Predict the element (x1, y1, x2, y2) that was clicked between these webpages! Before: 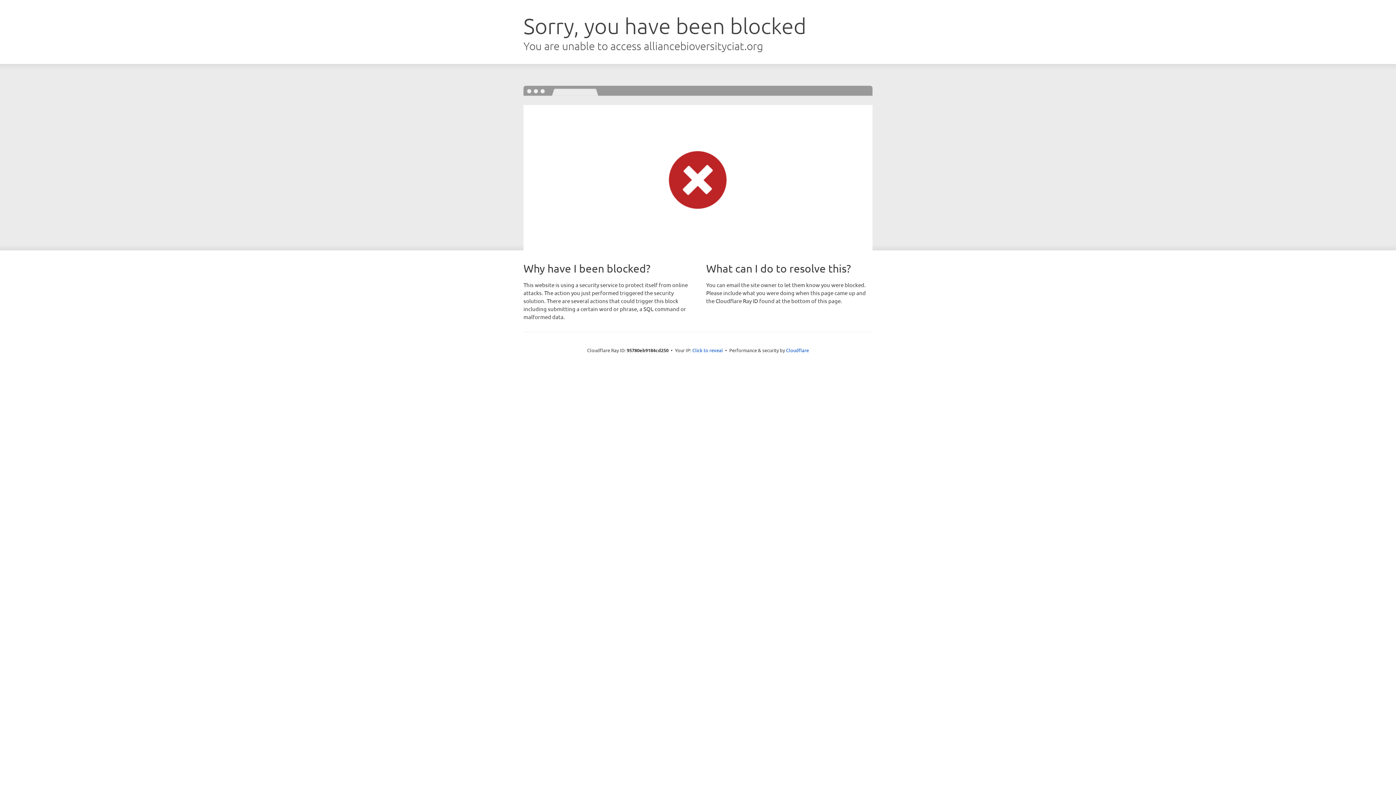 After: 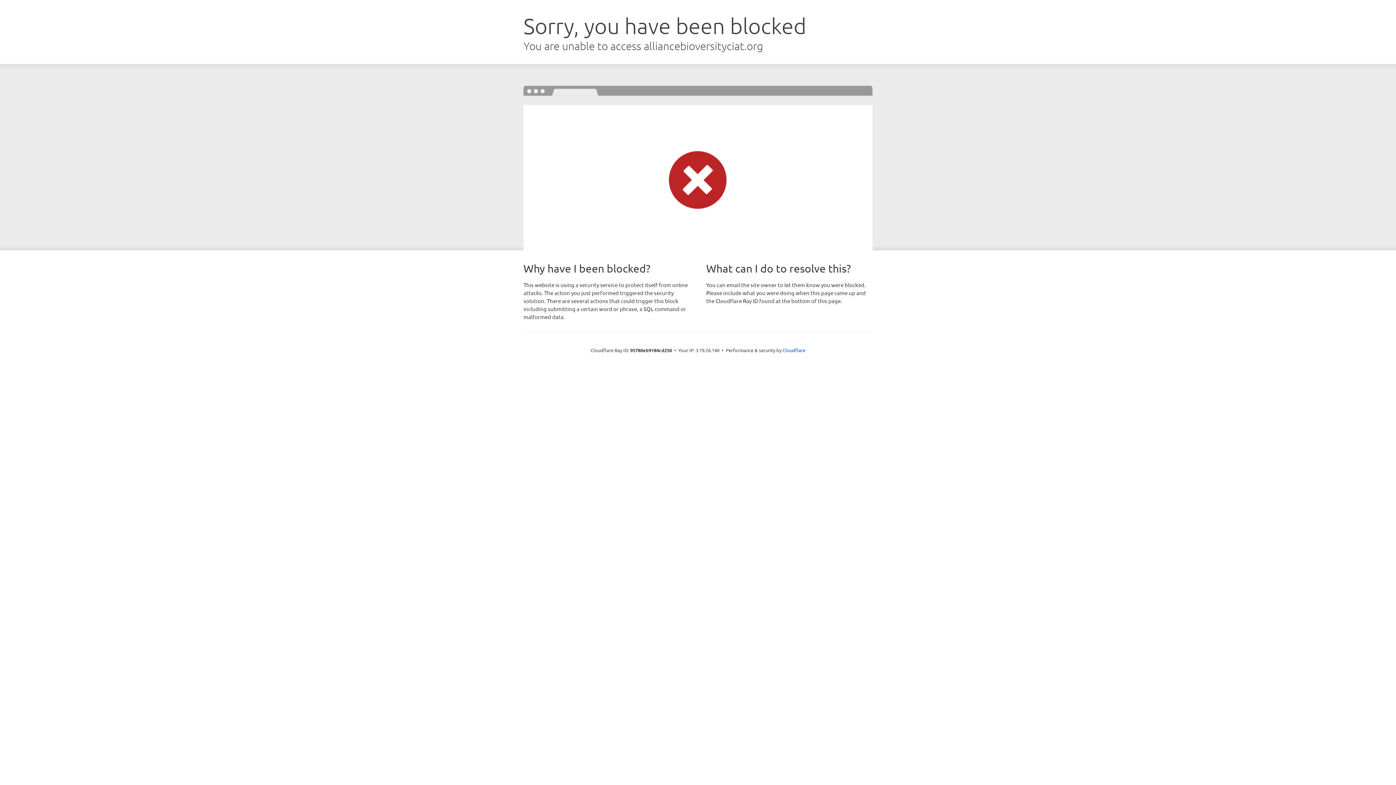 Action: bbox: (692, 346, 723, 353) label: Click to reveal